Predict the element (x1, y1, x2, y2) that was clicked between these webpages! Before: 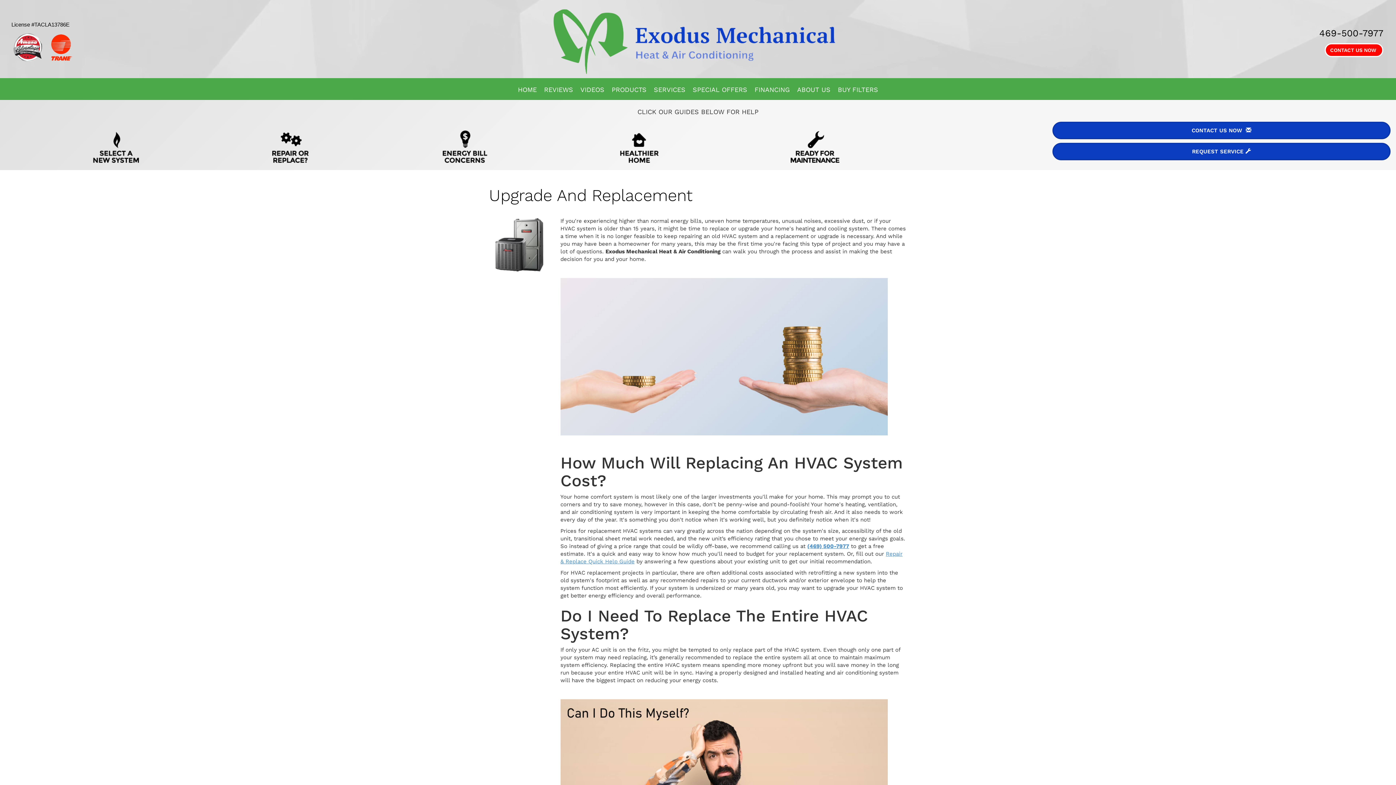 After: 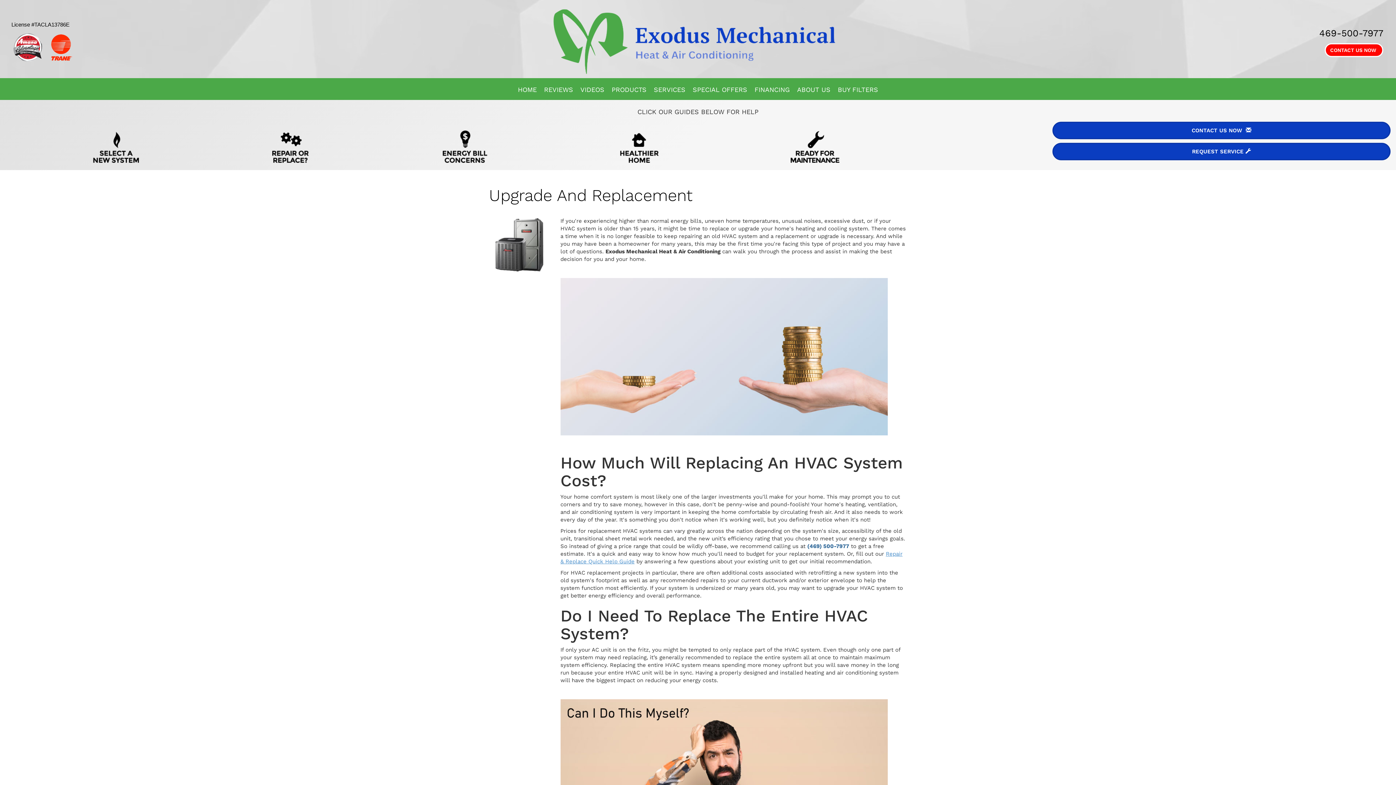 Action: bbox: (807, 543, 849, 549) label: (469) 500-7977